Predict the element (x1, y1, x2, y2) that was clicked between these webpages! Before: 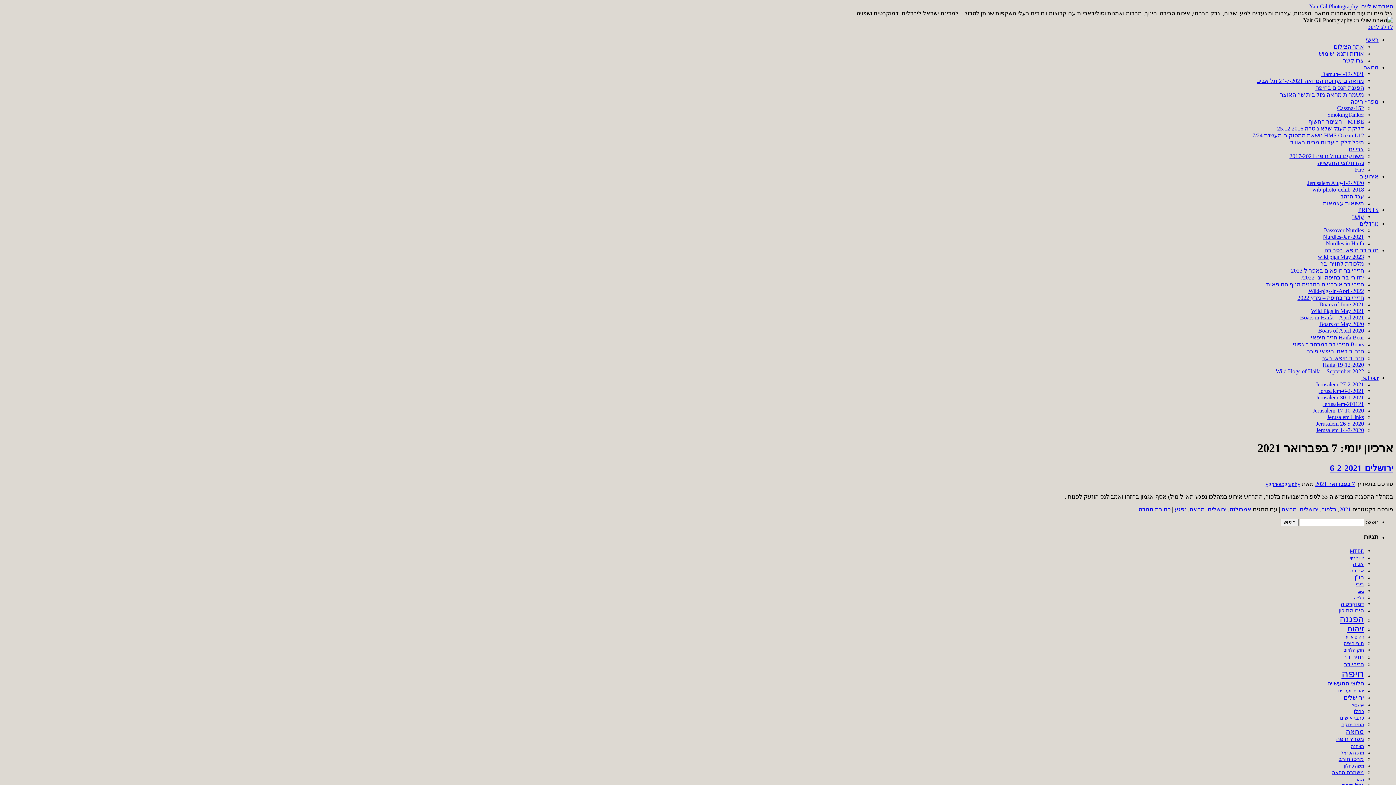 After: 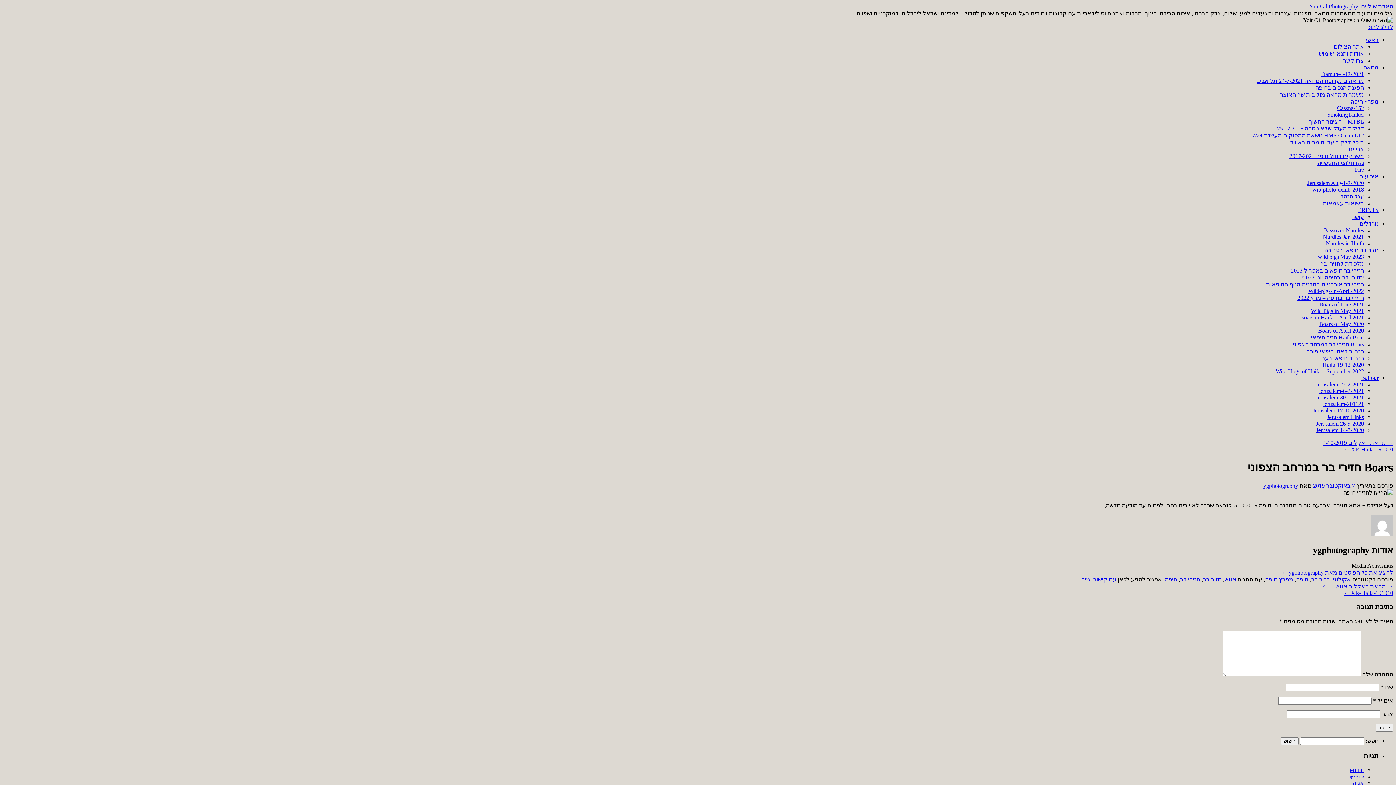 Action: bbox: (1293, 341, 1364, 347) label: Boars חזירי בר במרחב הצפוני